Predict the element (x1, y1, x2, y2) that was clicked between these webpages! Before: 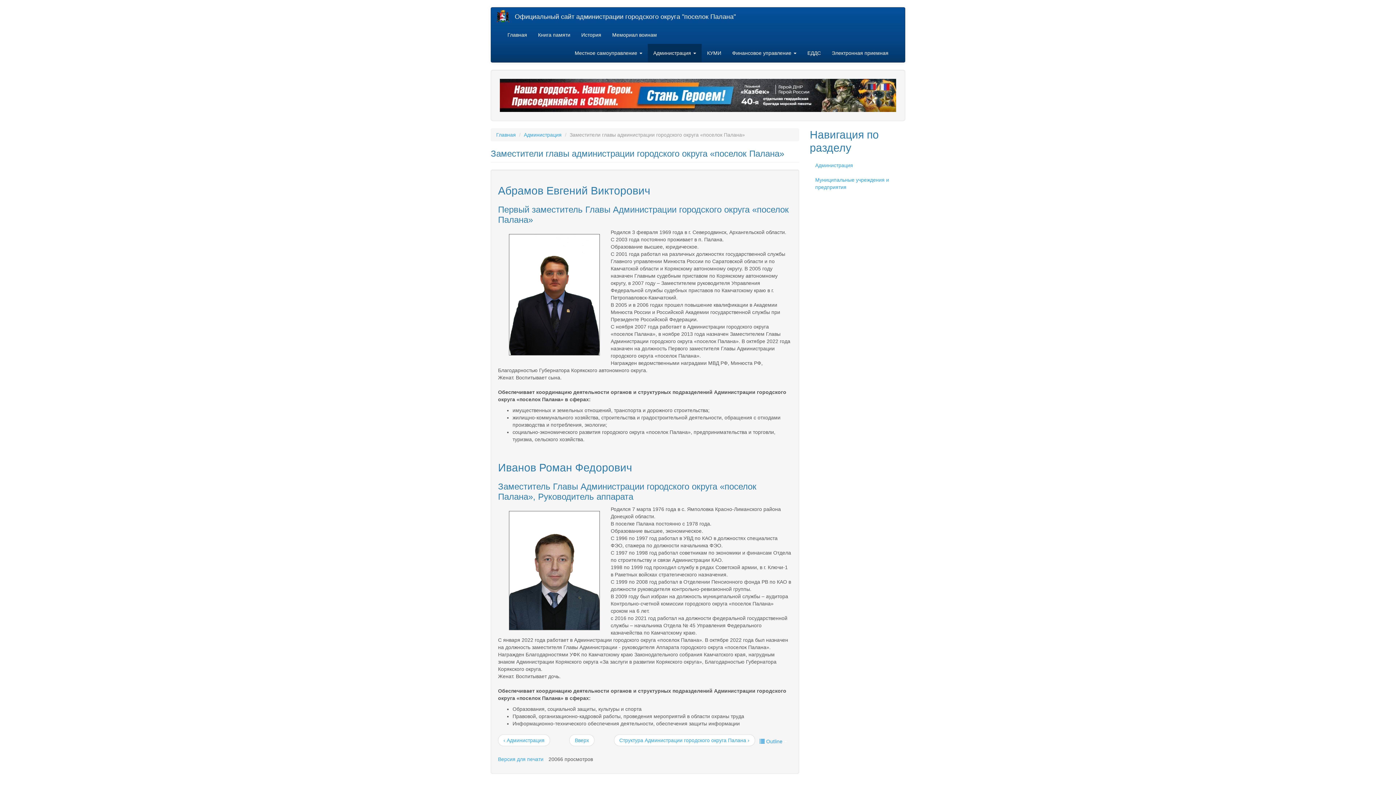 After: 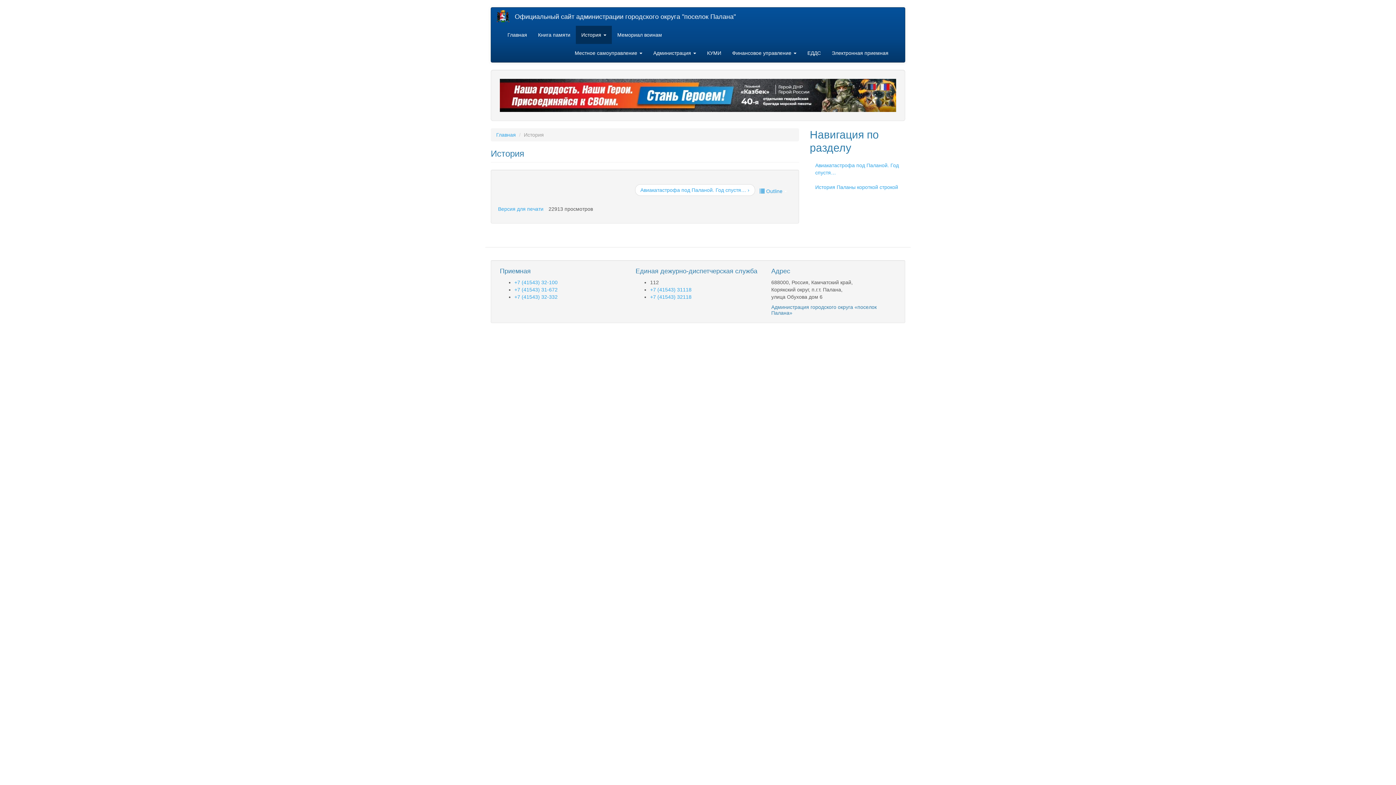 Action: label: История bbox: (576, 25, 606, 44)